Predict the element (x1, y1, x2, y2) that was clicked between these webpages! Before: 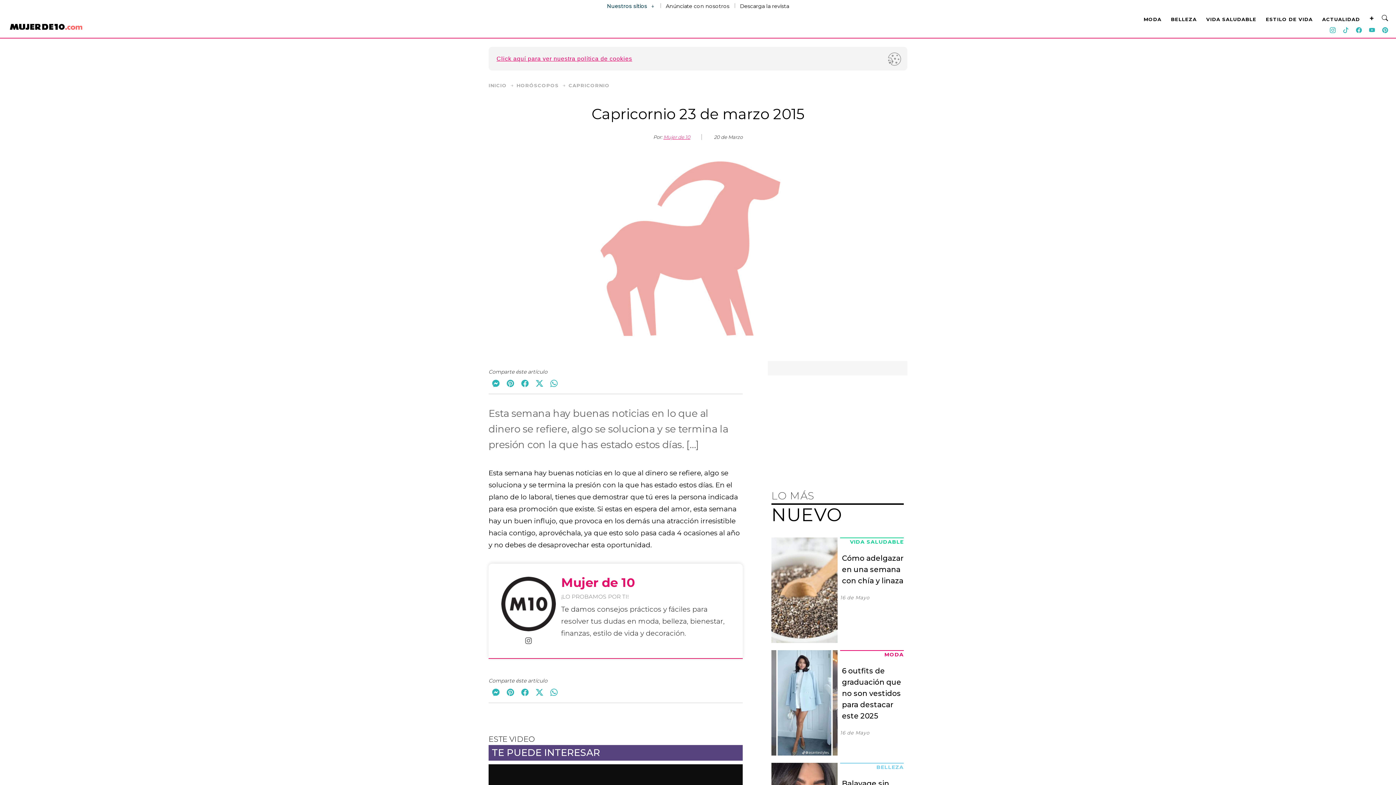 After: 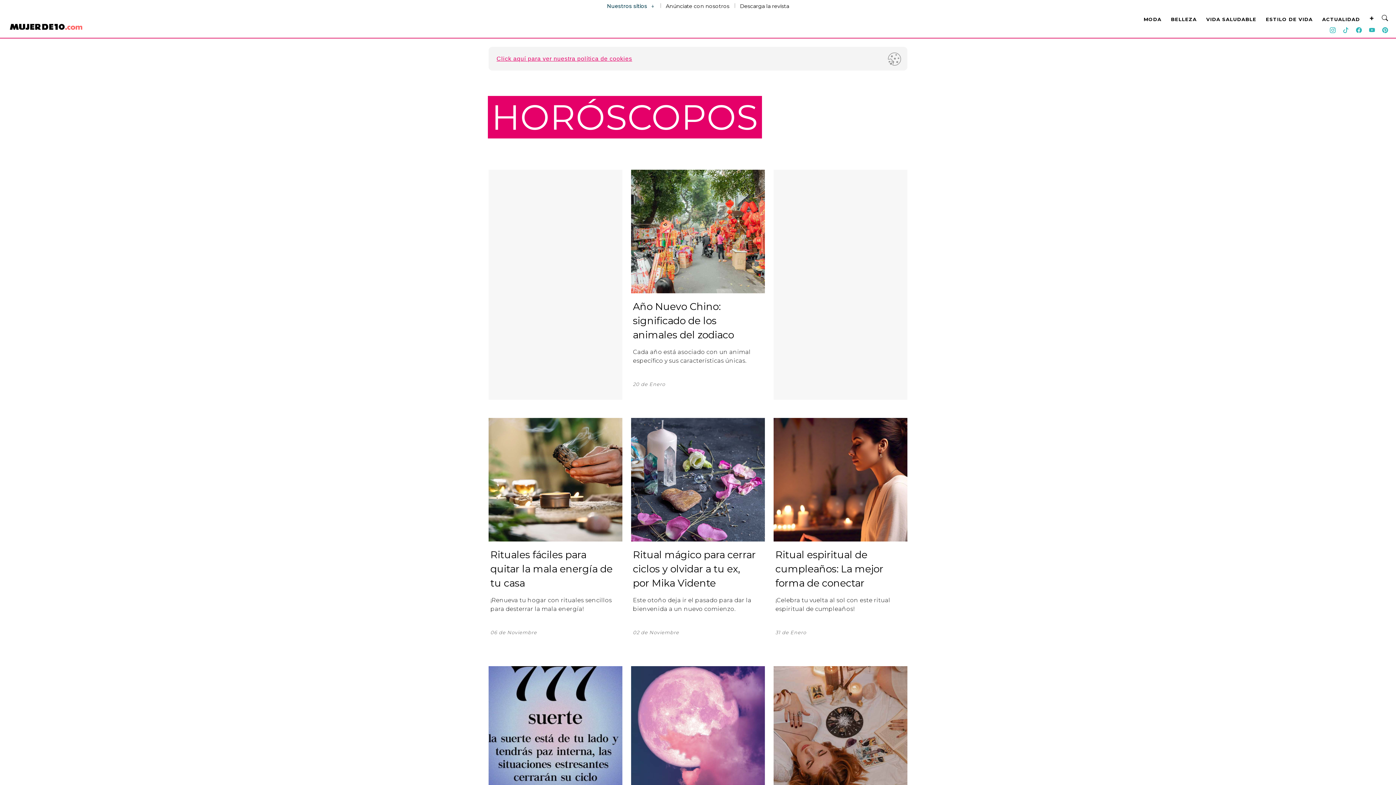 Action: bbox: (516, 82, 566, 88) label: HORÓSCOPOS